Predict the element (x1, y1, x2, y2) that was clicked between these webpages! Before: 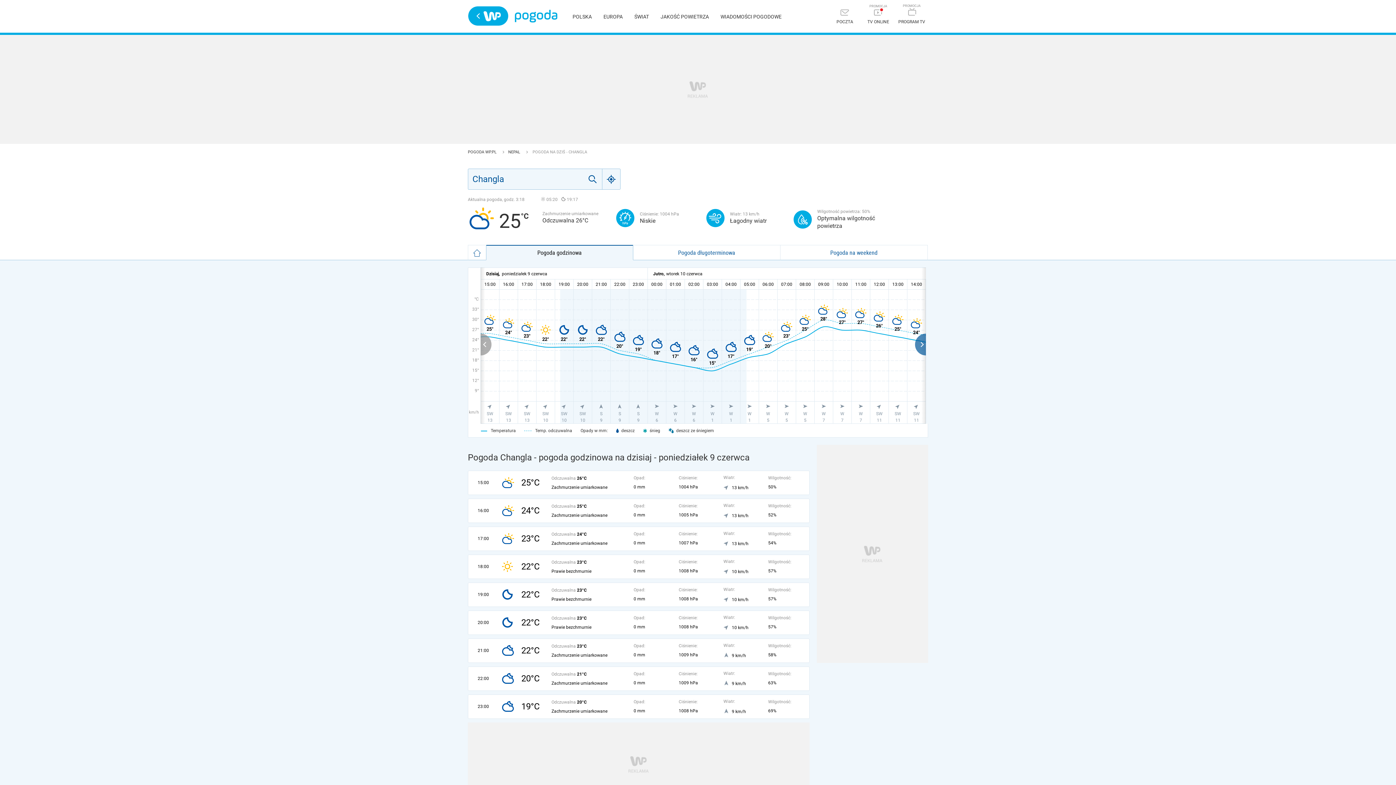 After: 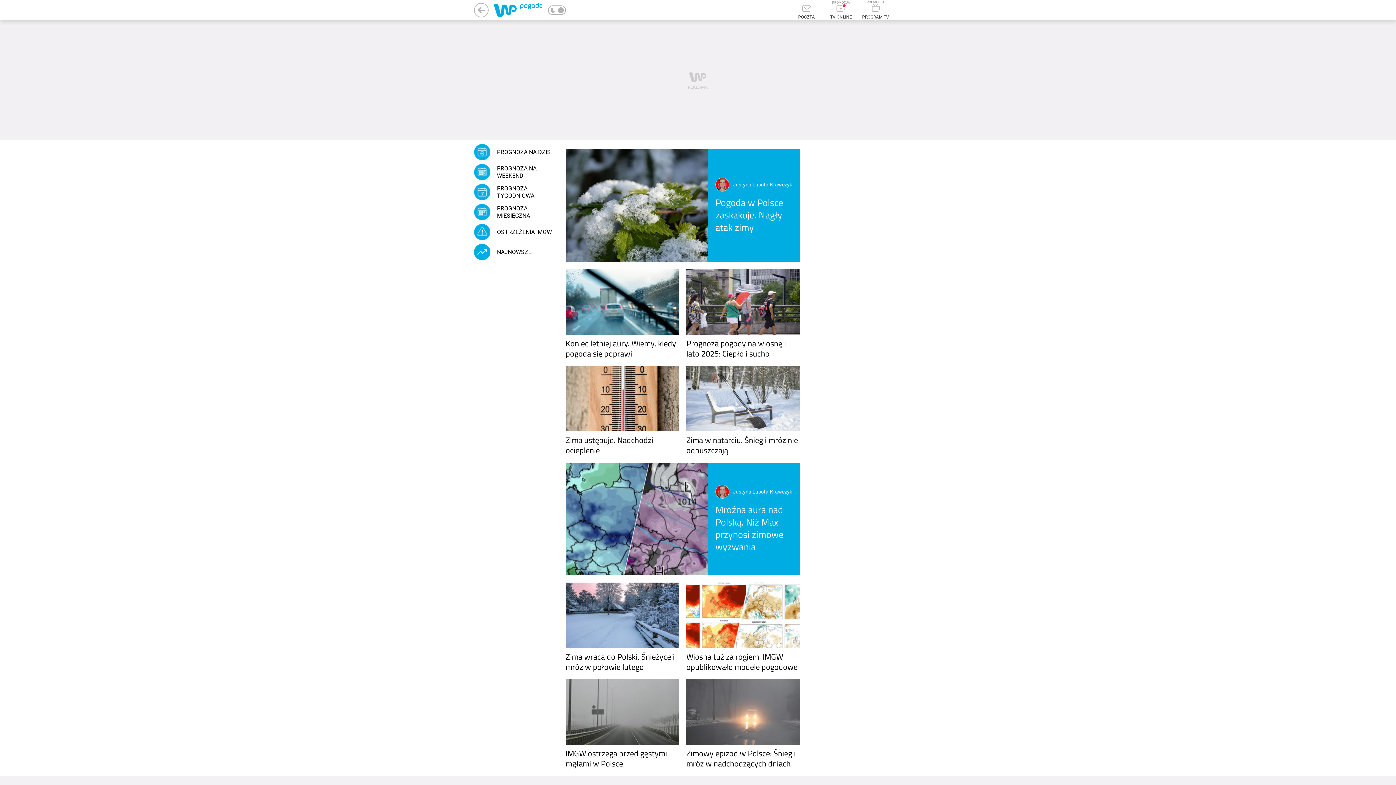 Action: bbox: (720, 13, 781, 19) label: WIADOMOŚCI POGODOWE